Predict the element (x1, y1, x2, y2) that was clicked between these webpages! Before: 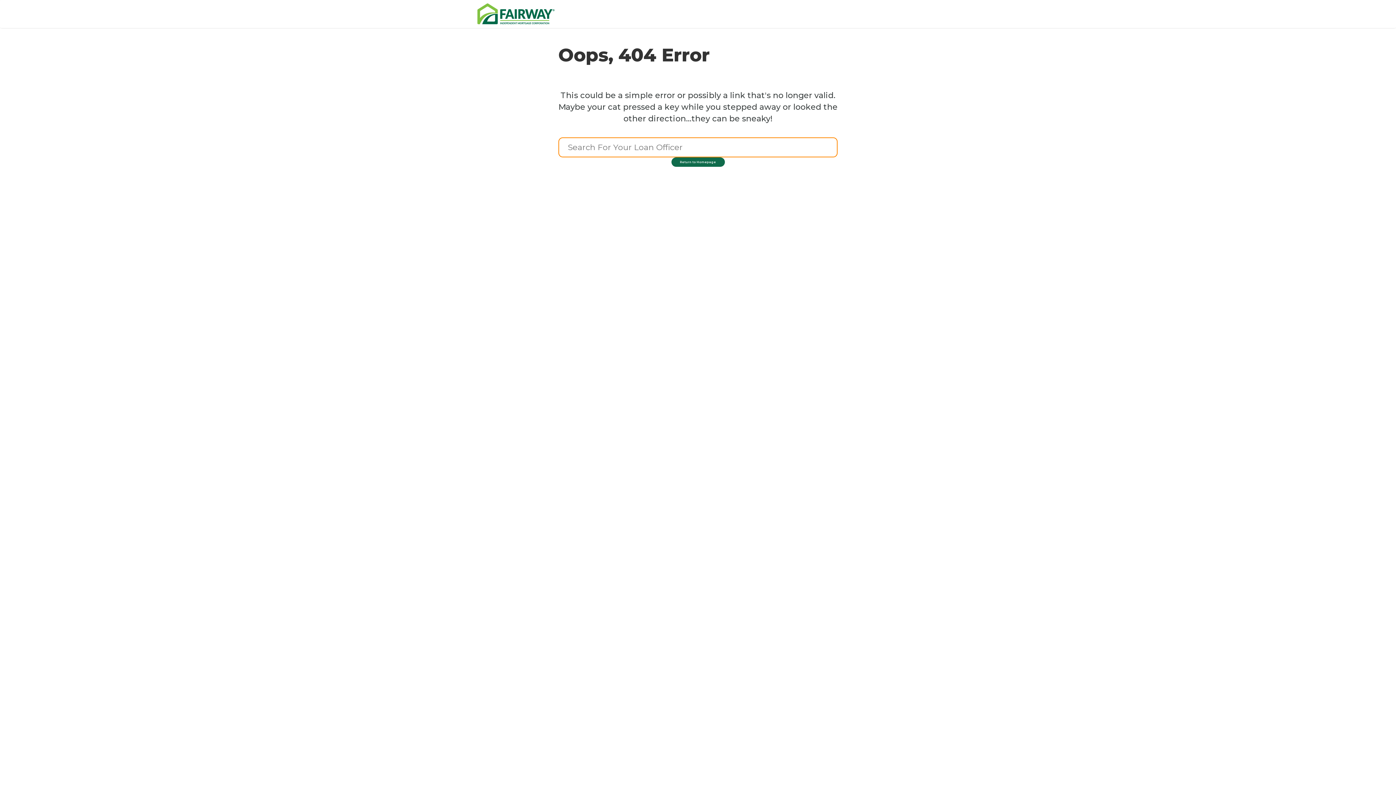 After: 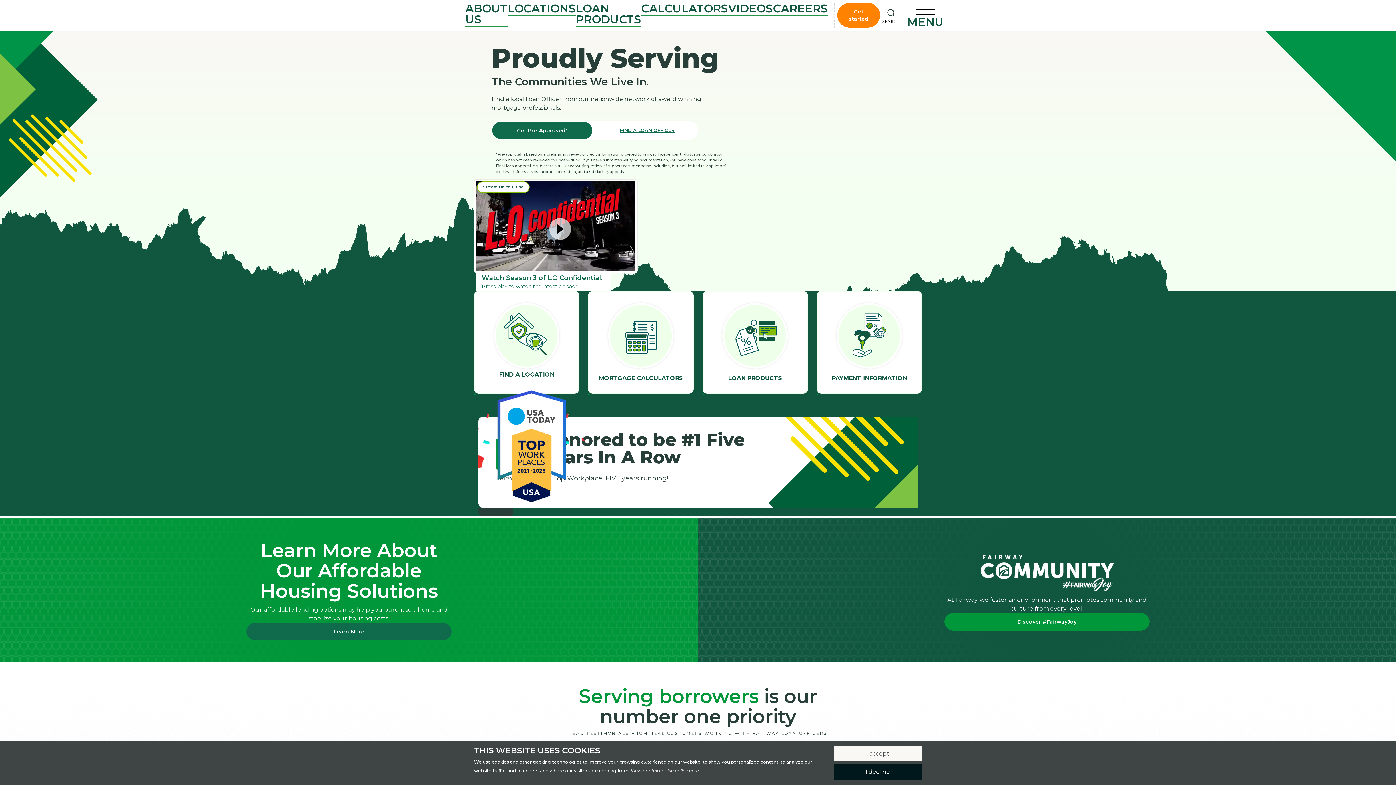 Action: bbox: (474, 0, 556, 27)